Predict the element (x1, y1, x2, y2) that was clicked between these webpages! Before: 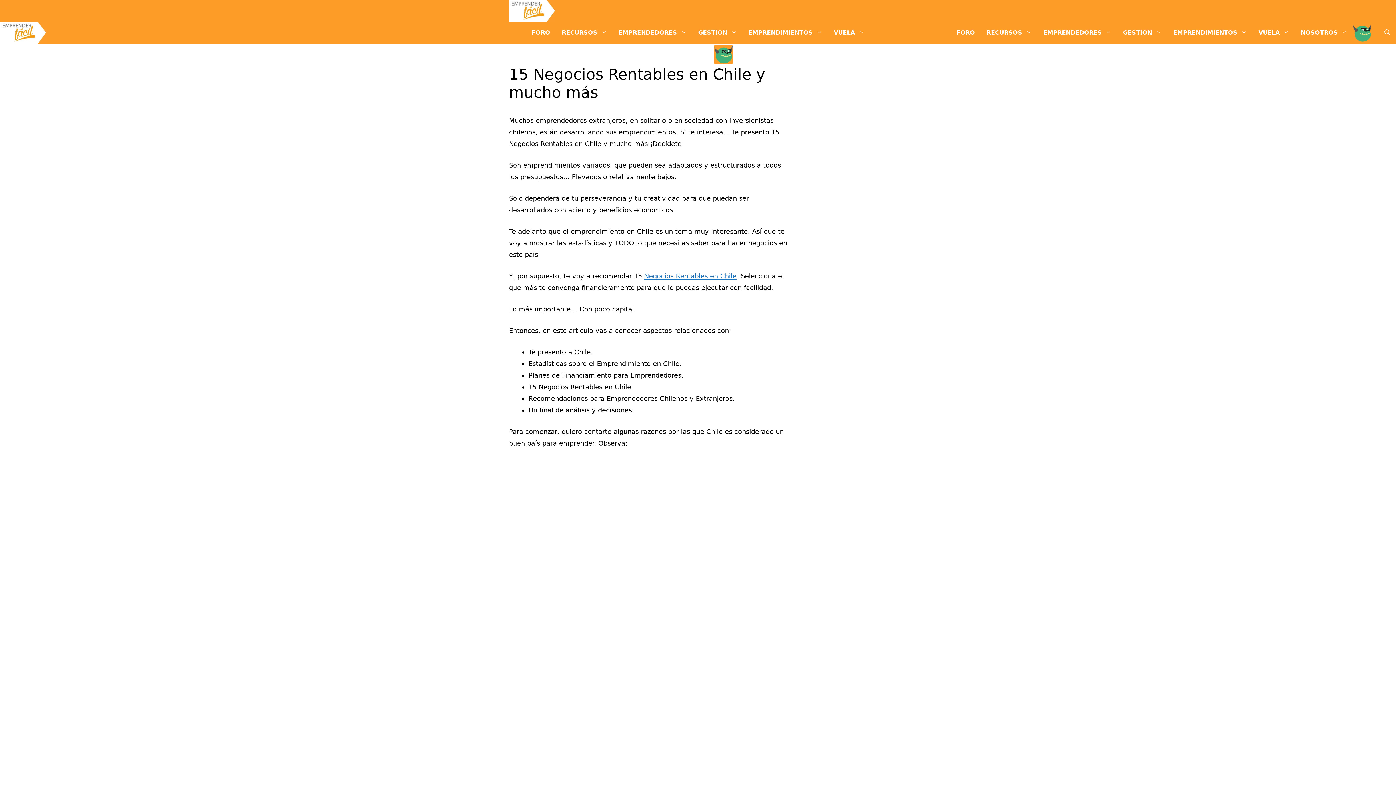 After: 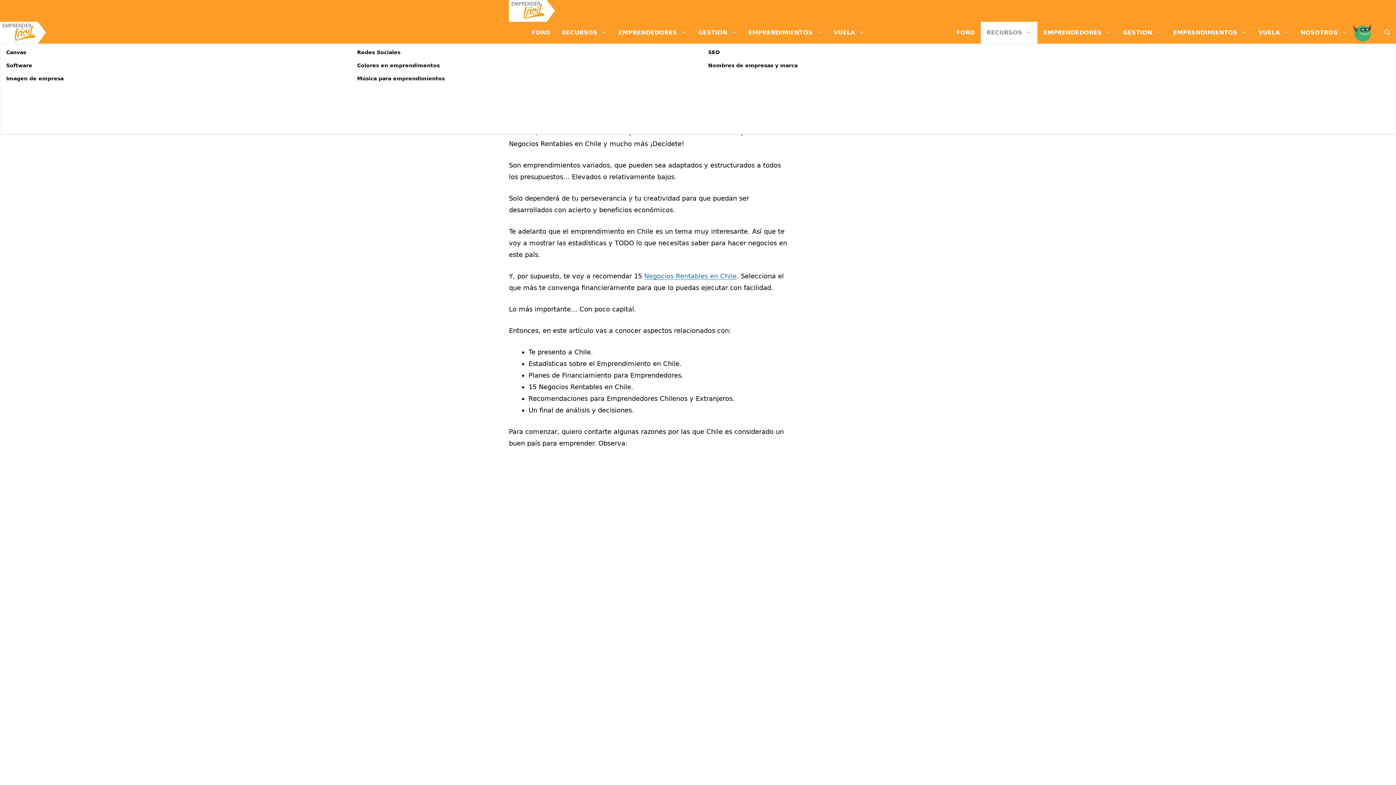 Action: label: RECURSOS bbox: (981, 21, 1037, 43)